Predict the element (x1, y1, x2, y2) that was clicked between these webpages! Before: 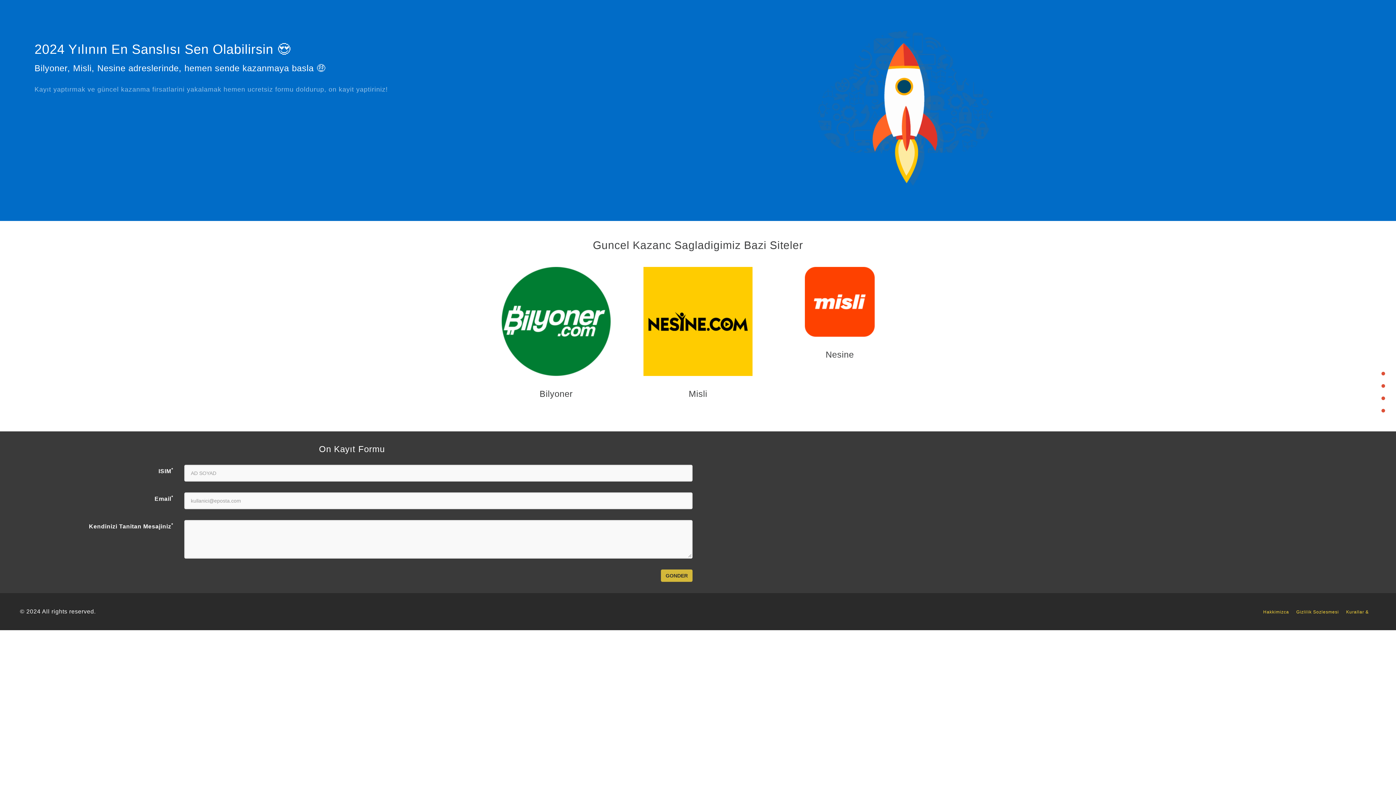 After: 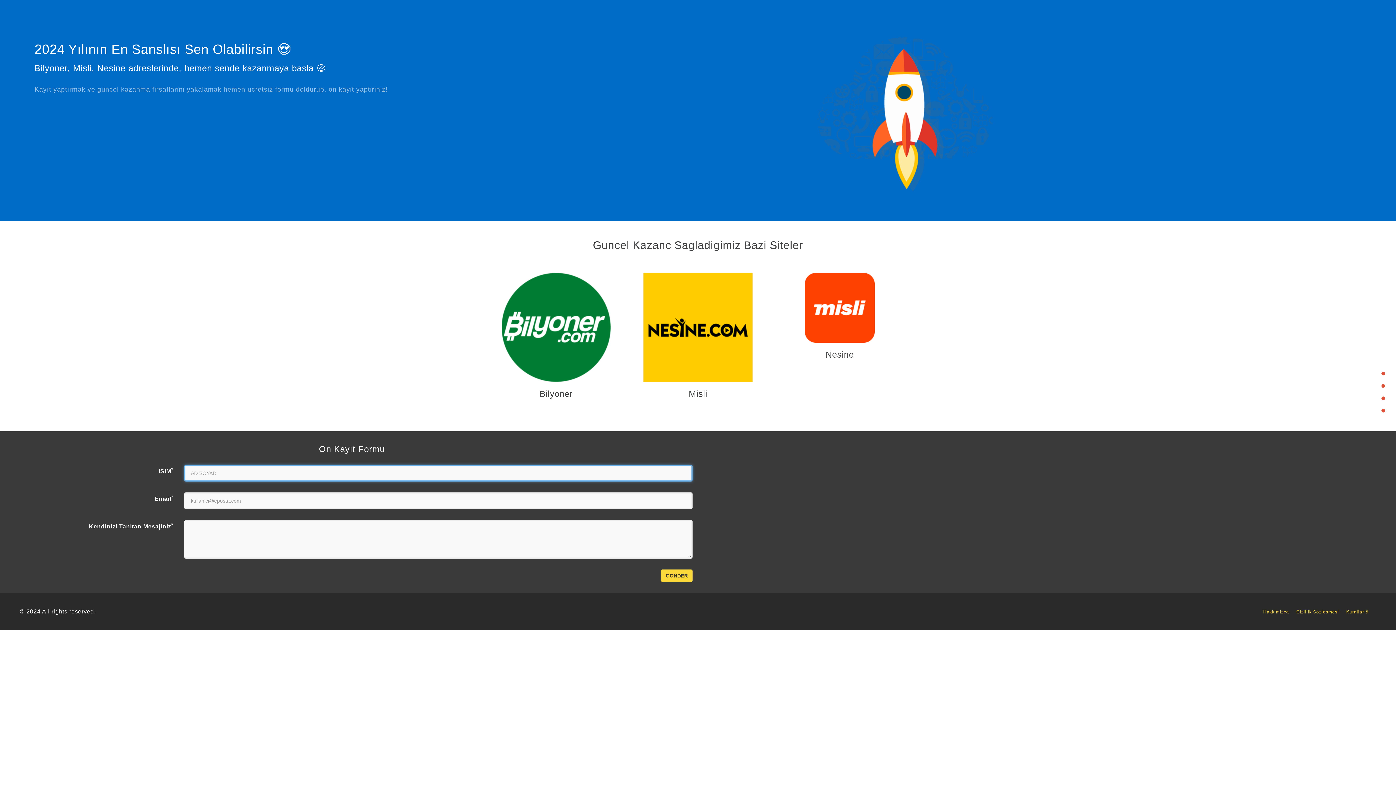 Action: label: GONDER bbox: (661, 569, 692, 582)